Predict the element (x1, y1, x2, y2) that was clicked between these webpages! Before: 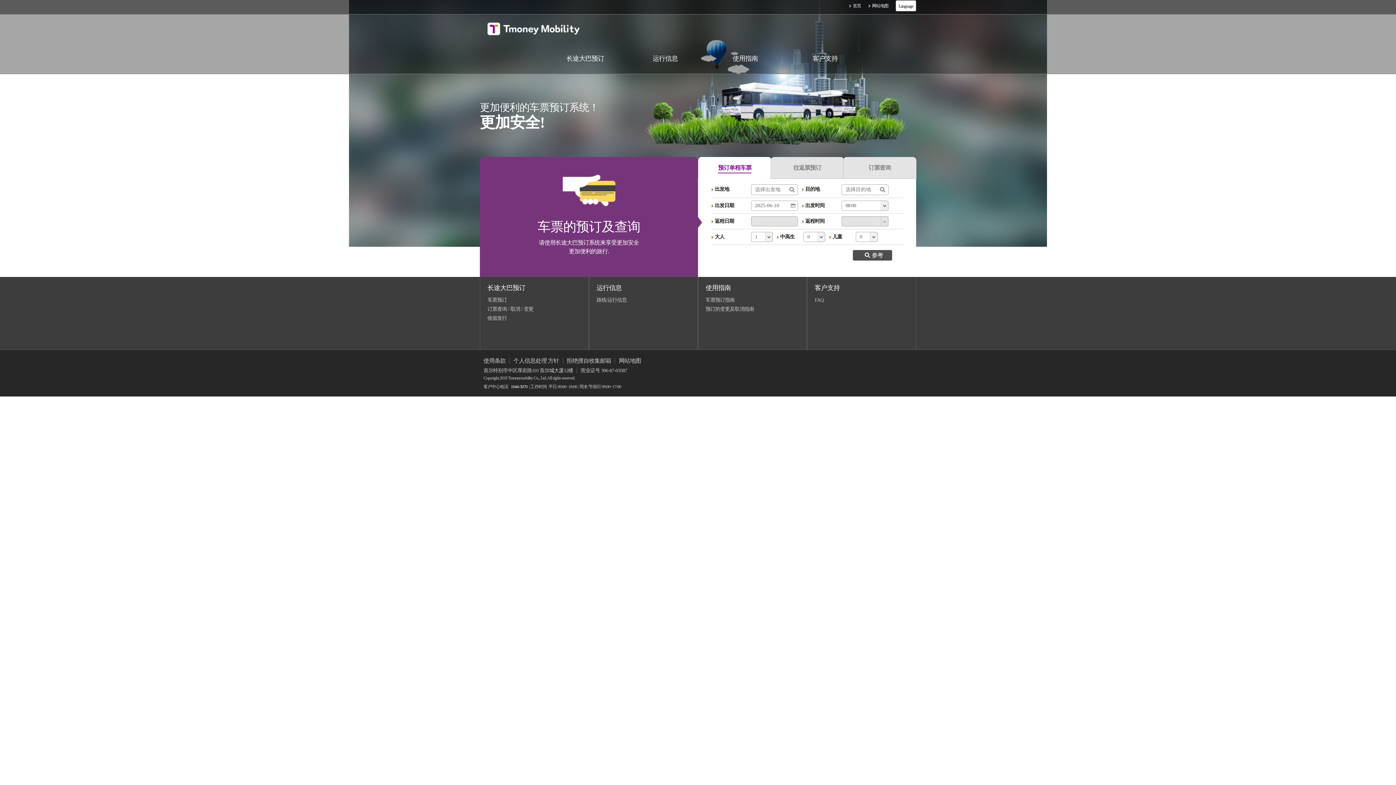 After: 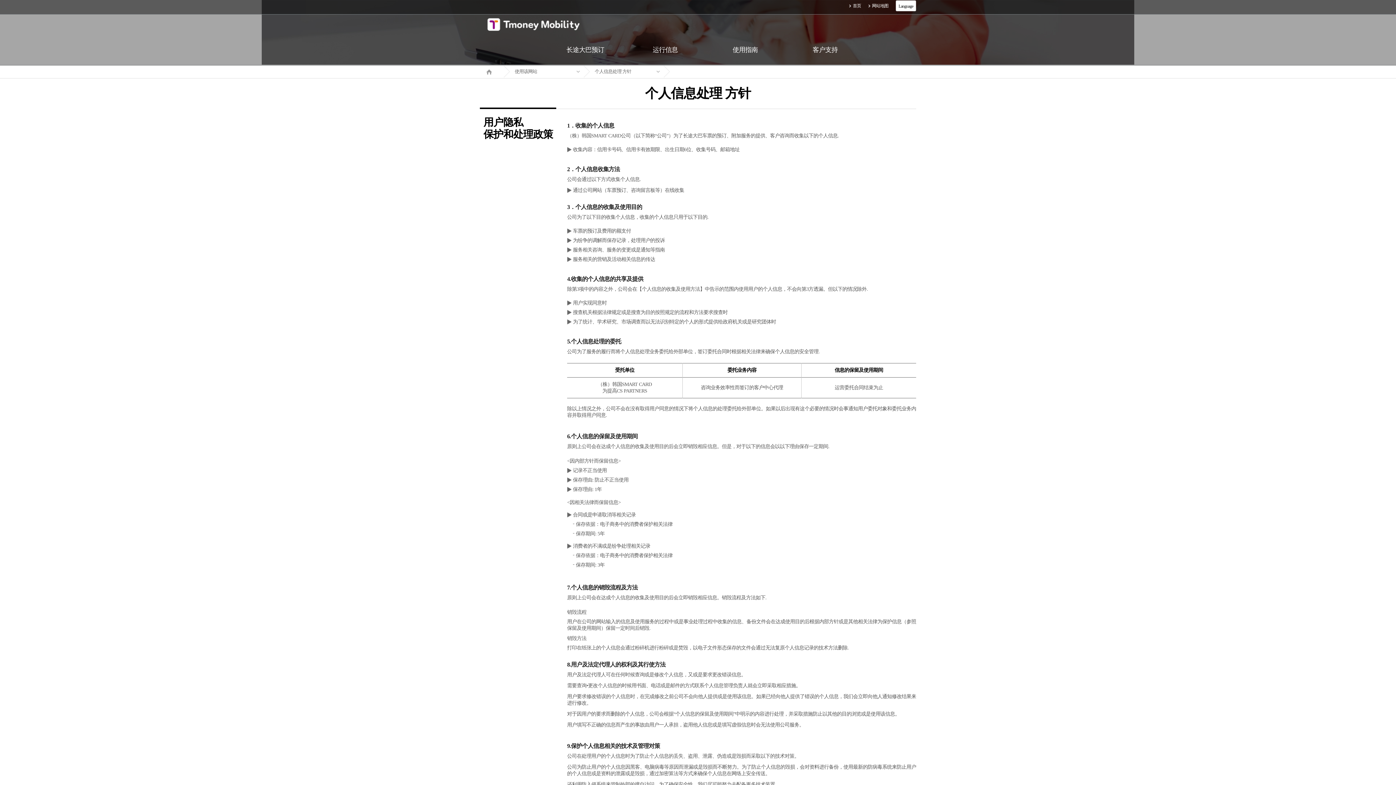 Action: bbox: (509, 357, 562, 364) label: 个人信息处理 方针